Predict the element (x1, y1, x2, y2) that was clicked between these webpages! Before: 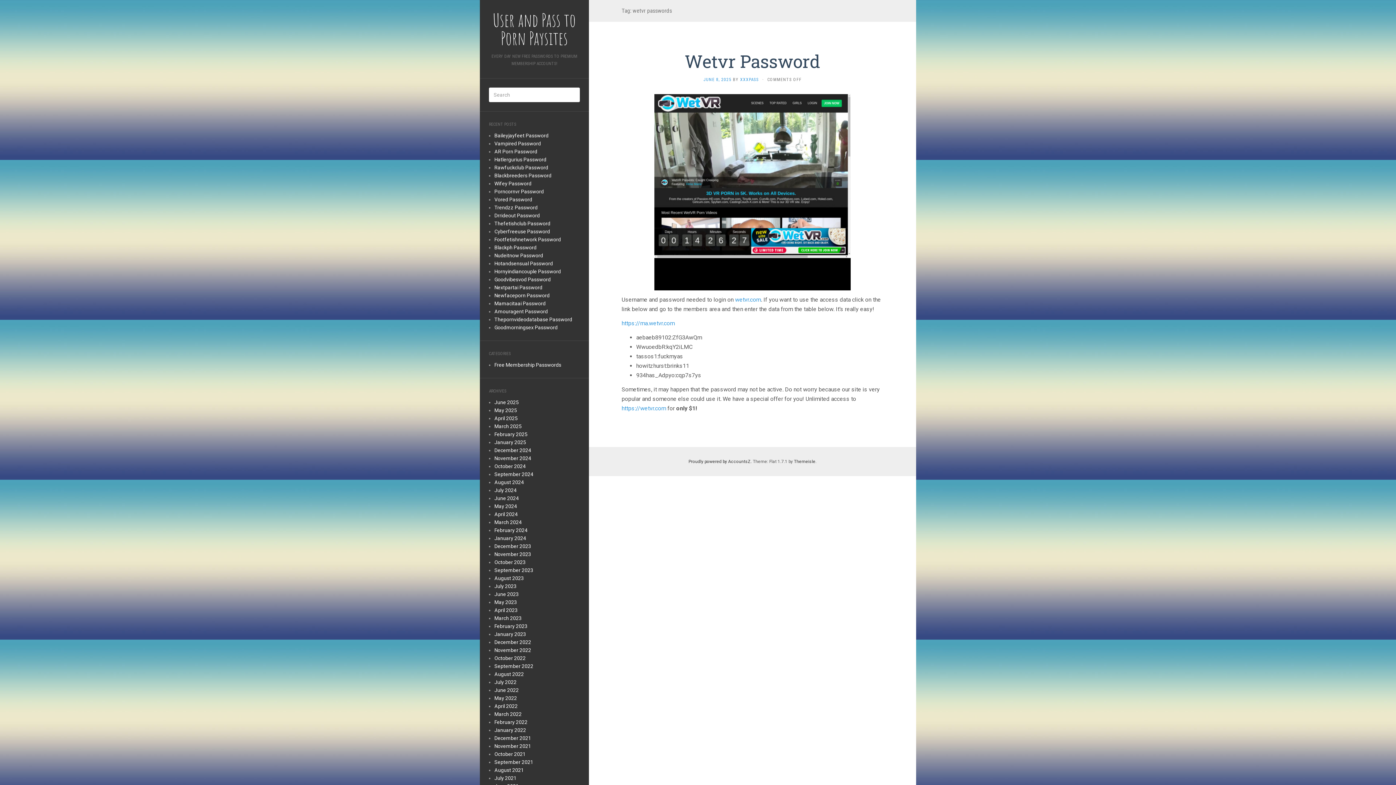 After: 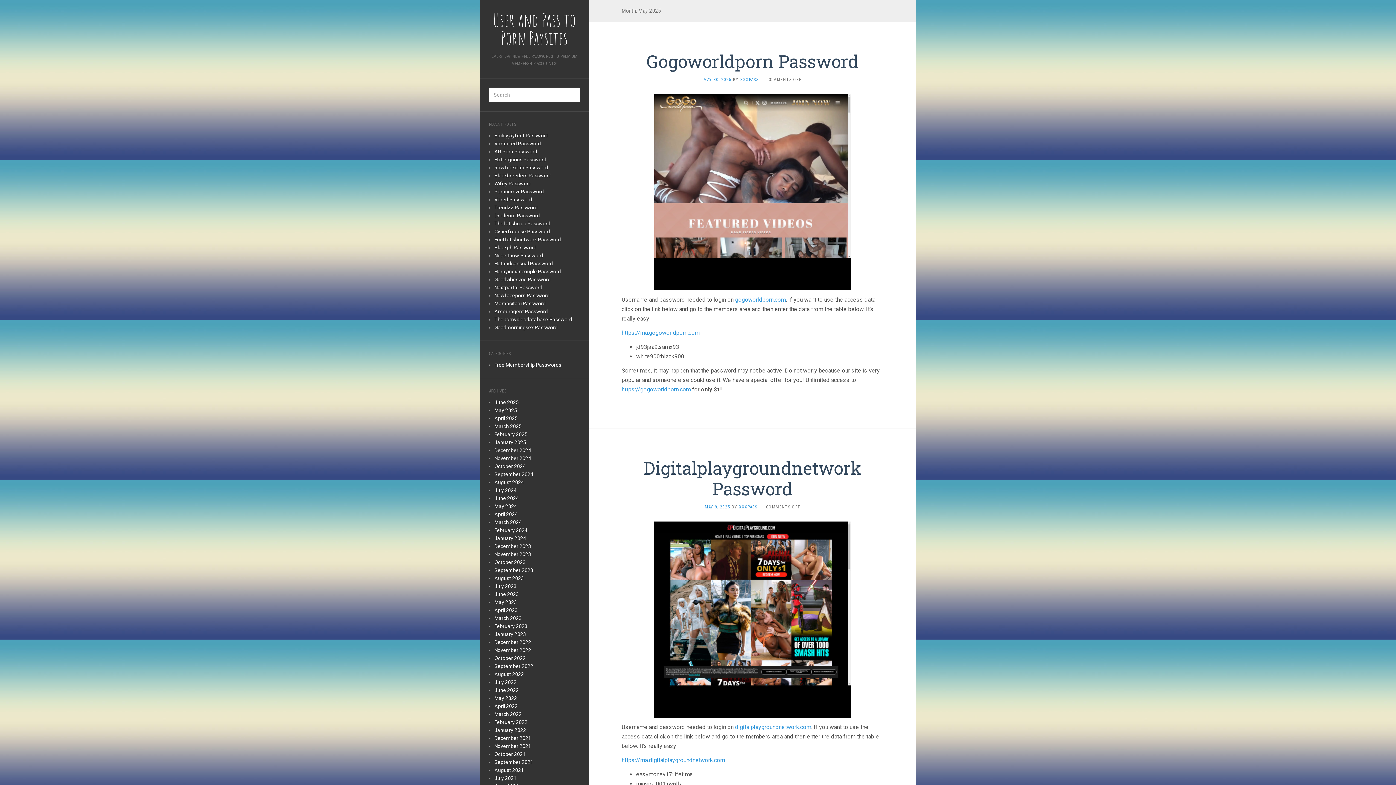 Action: label: February 2025 bbox: (494, 431, 527, 437)